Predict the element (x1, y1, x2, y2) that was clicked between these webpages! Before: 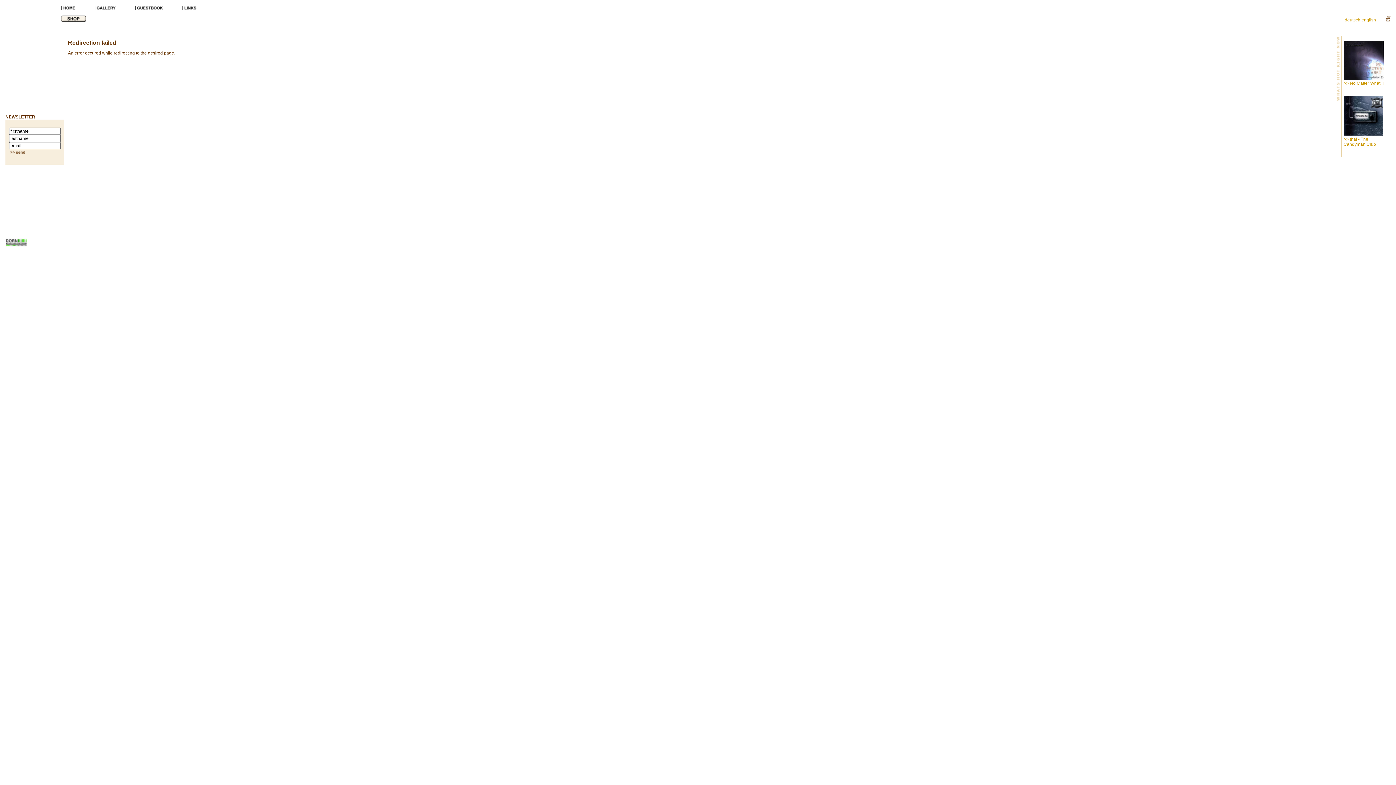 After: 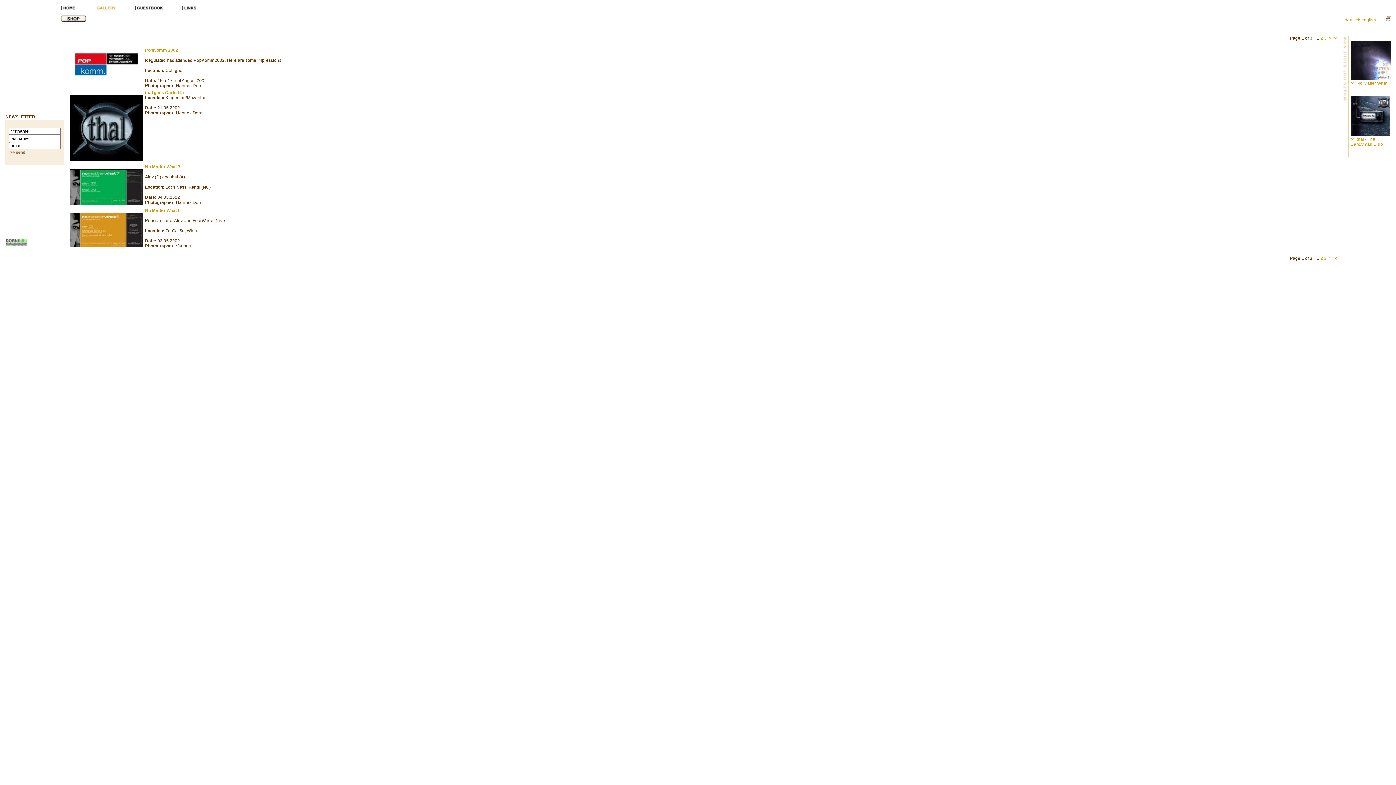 Action: bbox: (94, 6, 116, 11)